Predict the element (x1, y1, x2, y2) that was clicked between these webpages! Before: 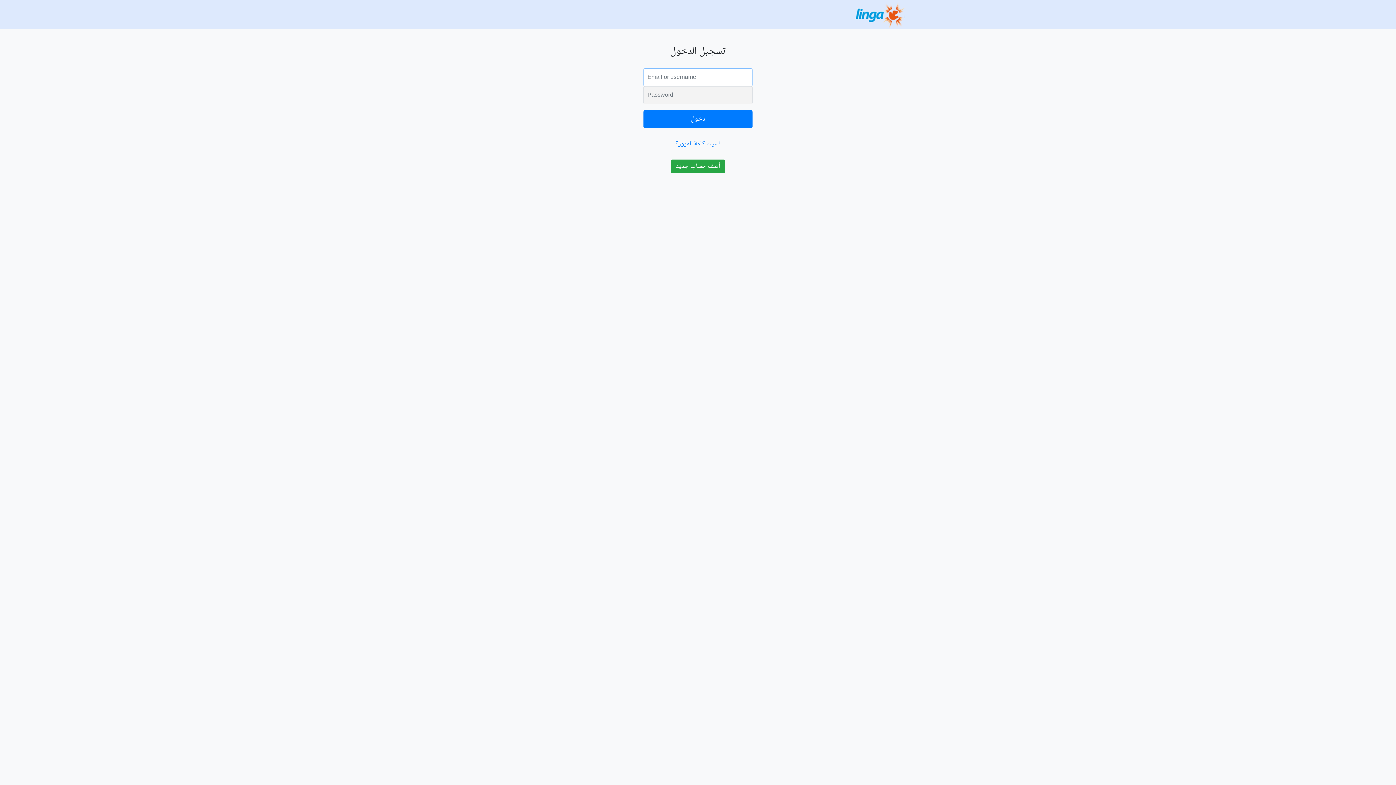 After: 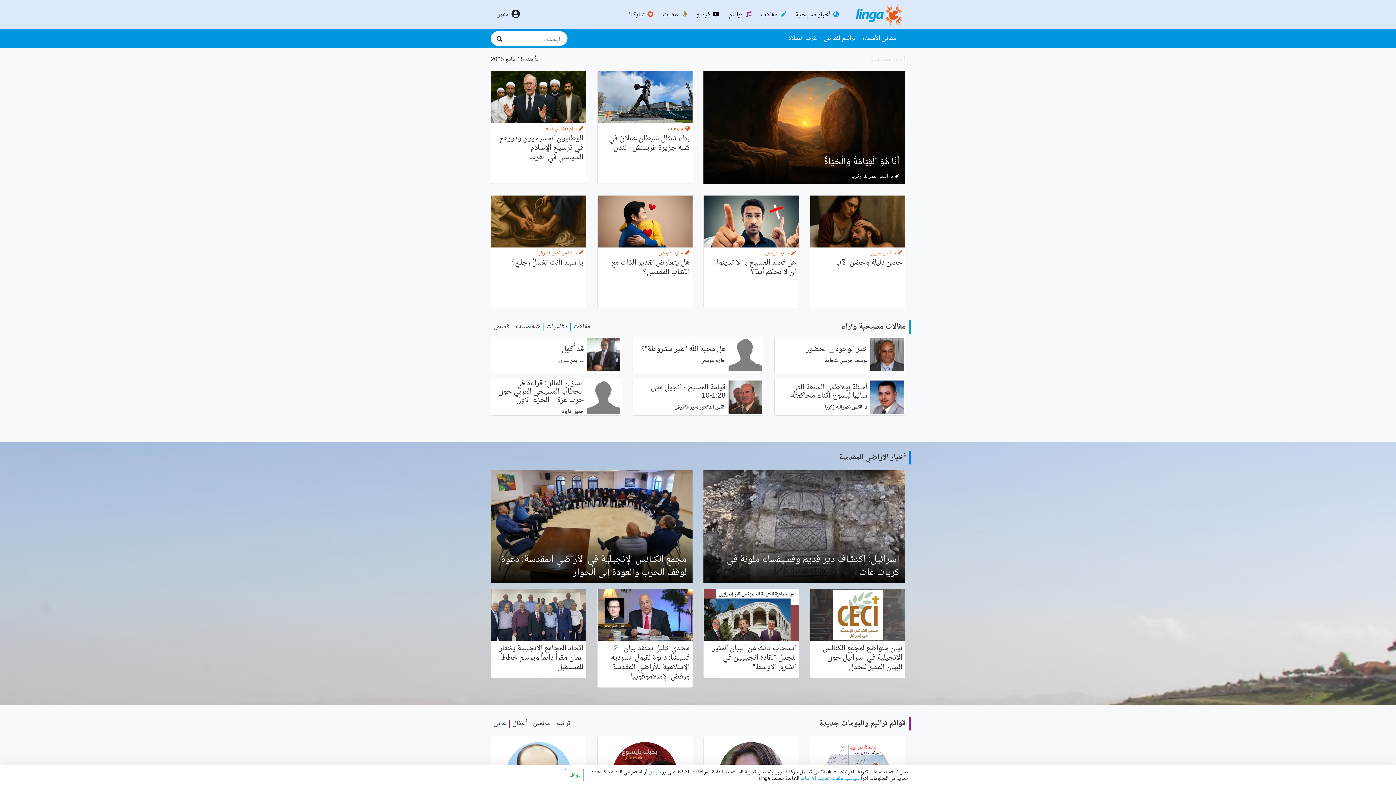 Action: bbox: (855, 0, 905, 29)